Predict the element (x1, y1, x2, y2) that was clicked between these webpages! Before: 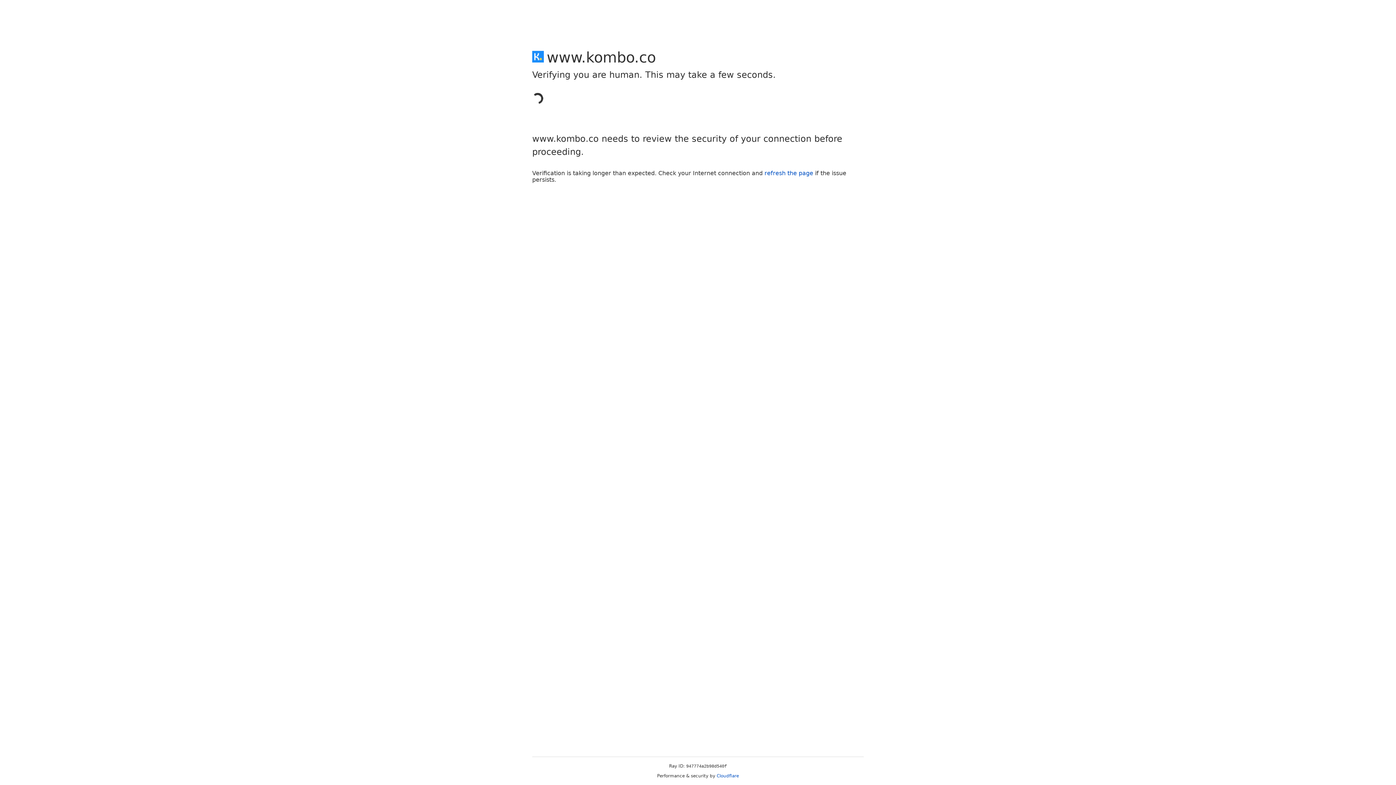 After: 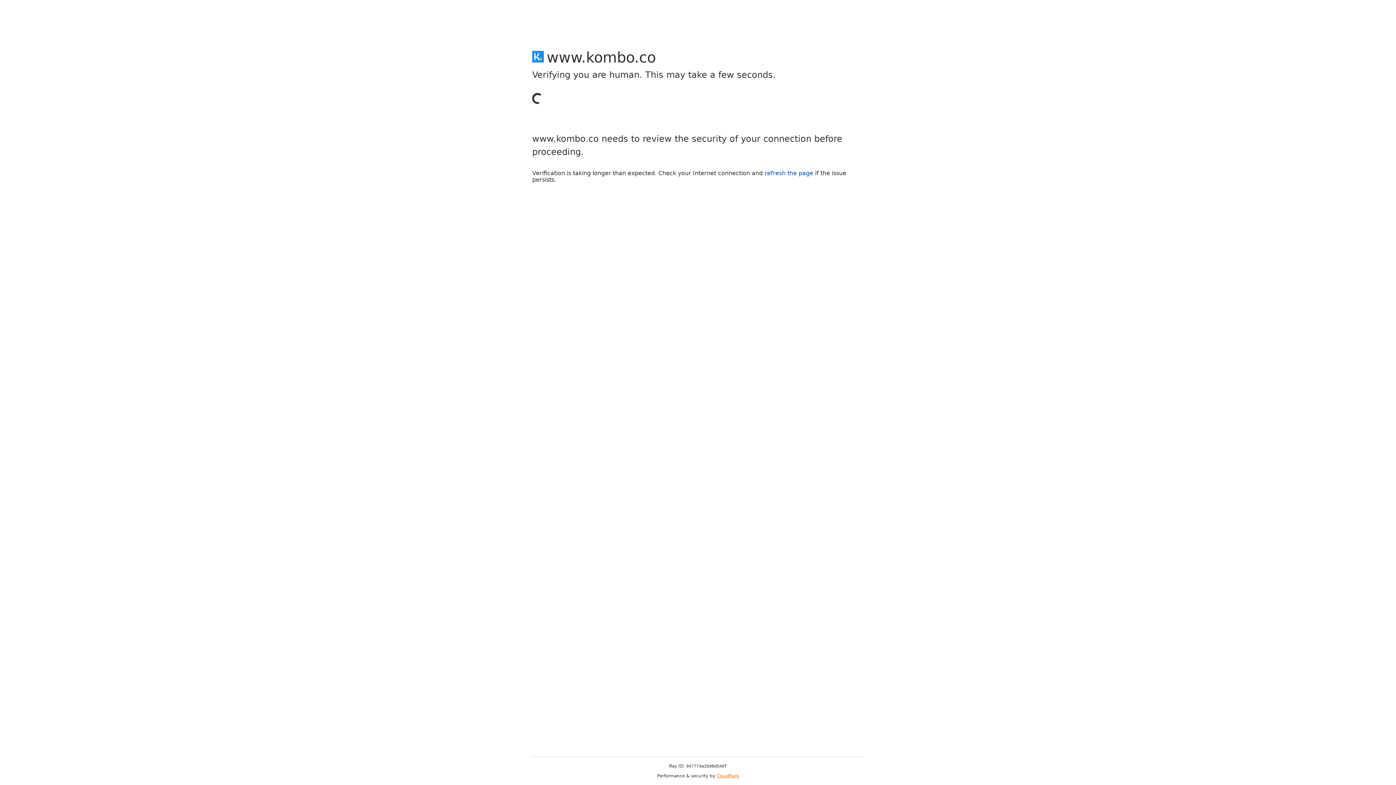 Action: bbox: (716, 773, 739, 778) label: Cloudflare